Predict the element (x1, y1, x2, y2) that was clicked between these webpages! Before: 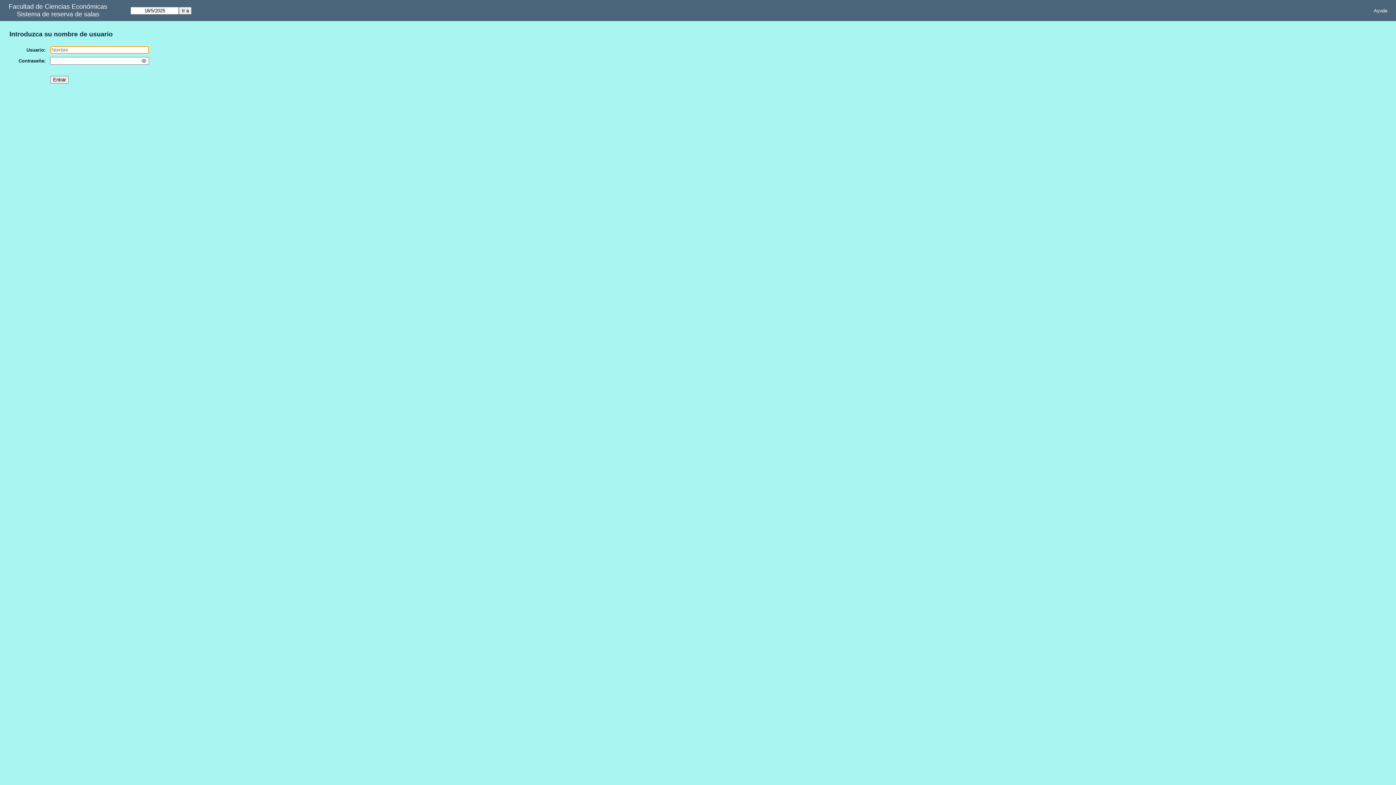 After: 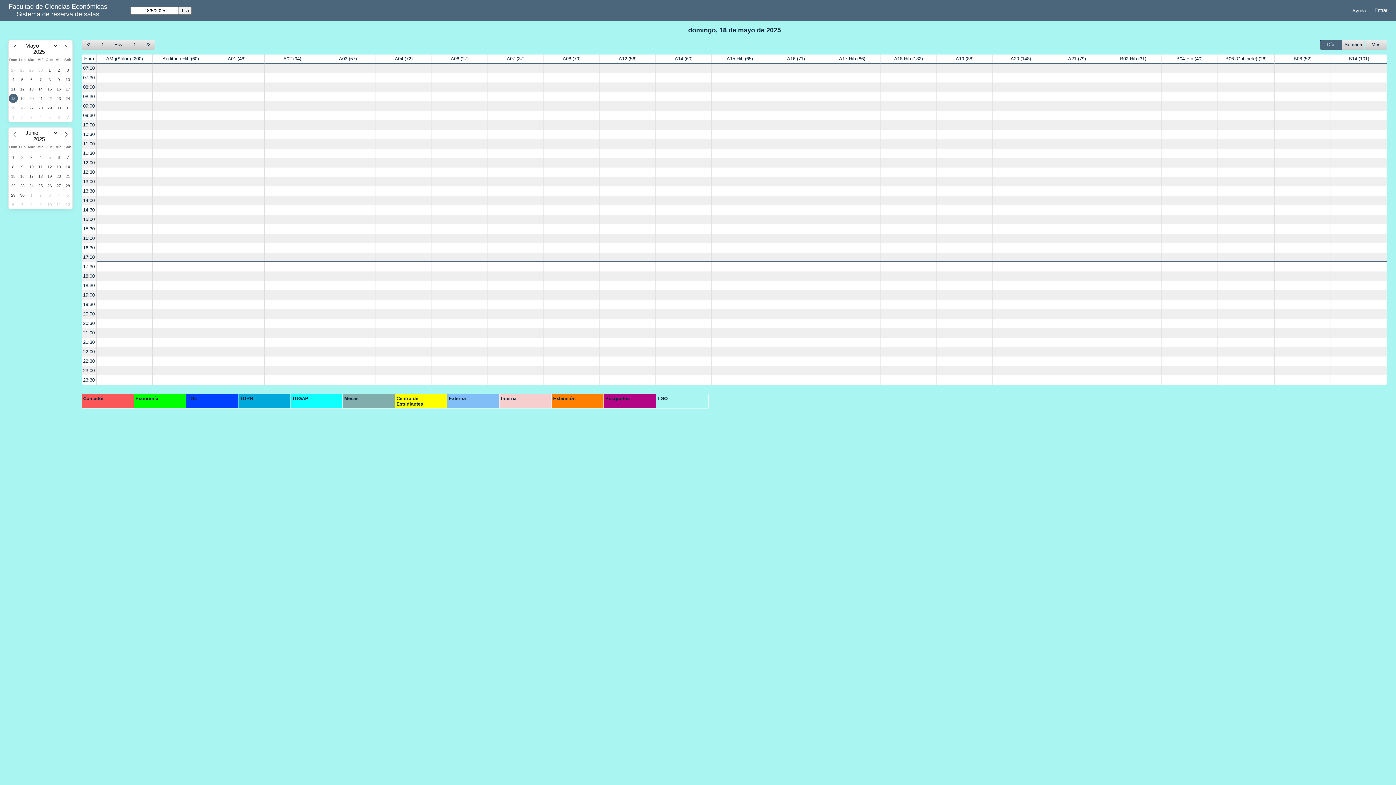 Action: label: Sistema de reserva de salas bbox: (16, 10, 99, 18)